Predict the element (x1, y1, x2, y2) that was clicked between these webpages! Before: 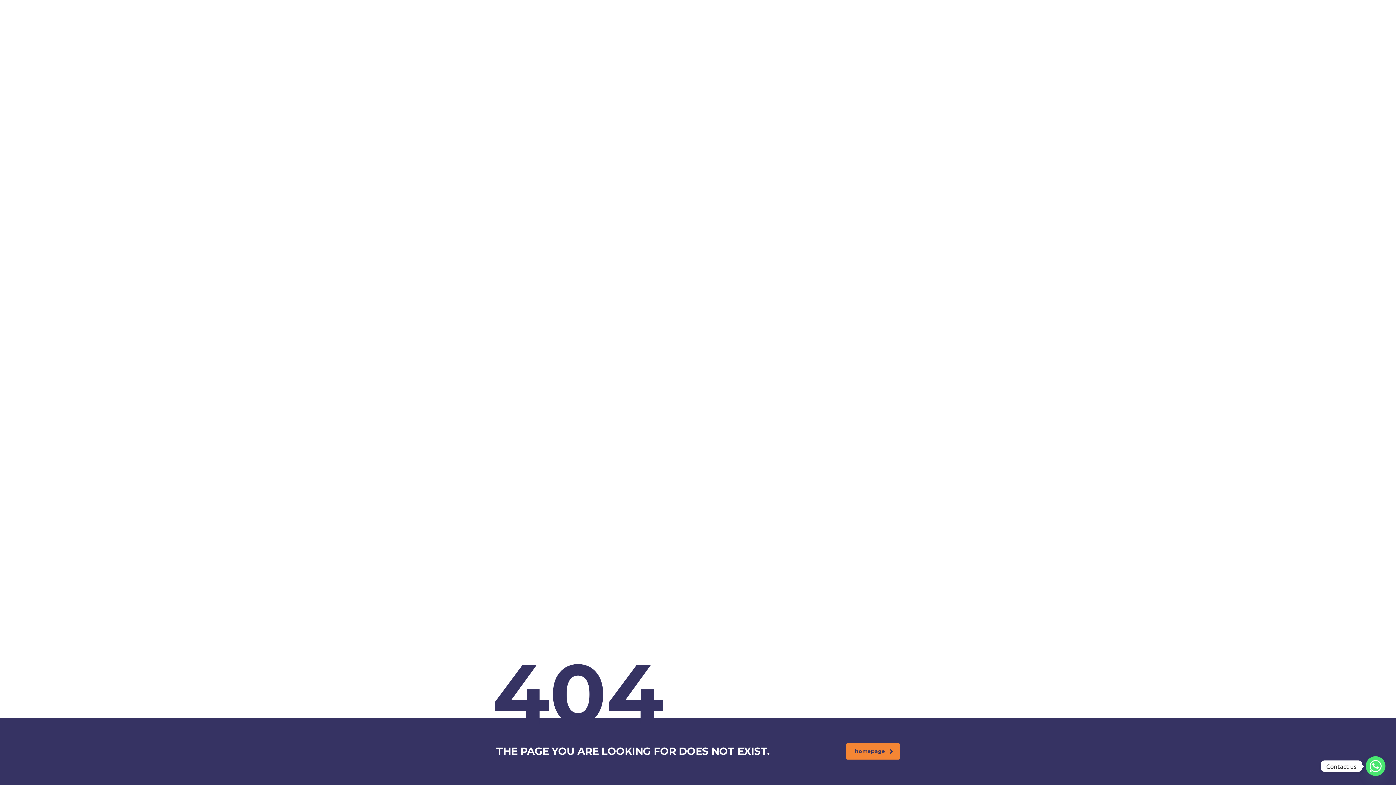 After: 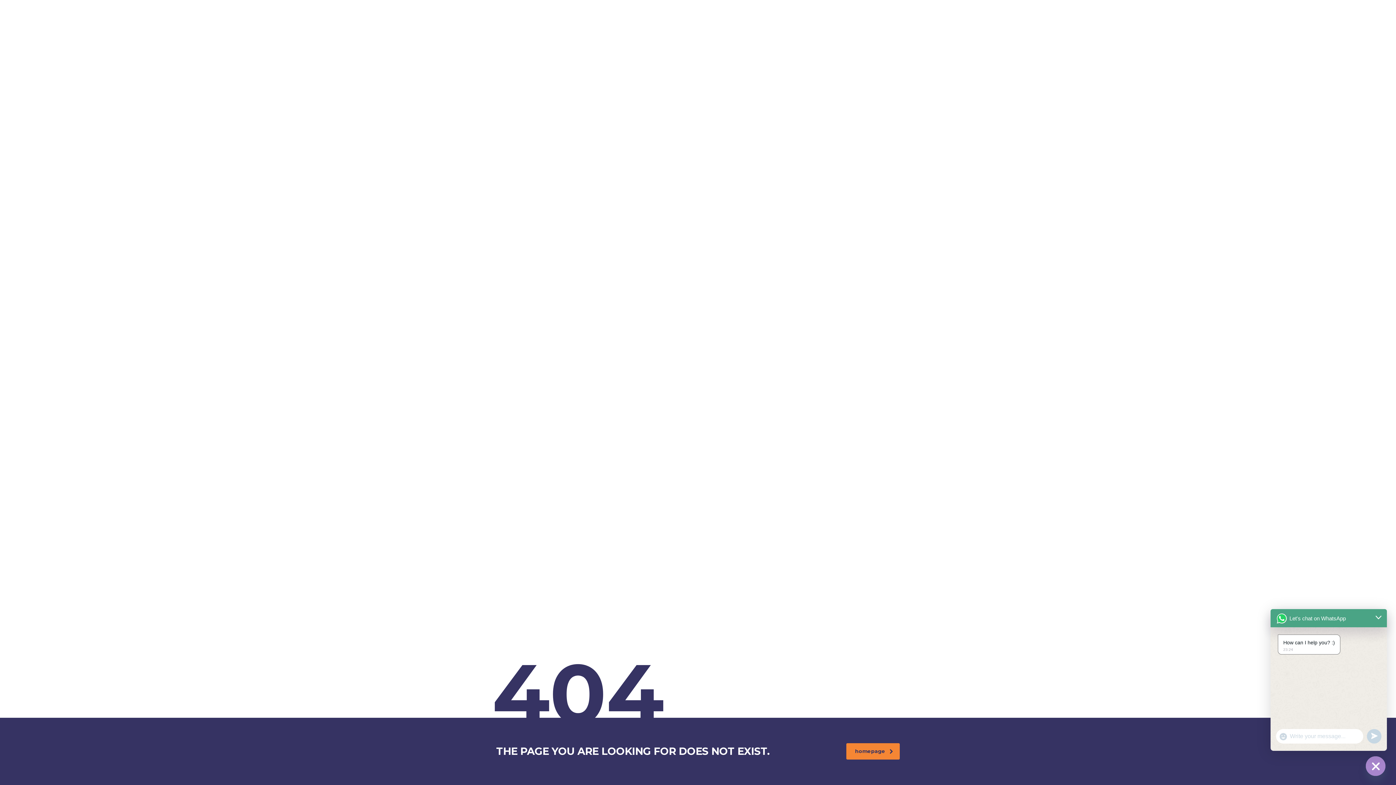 Action: label: Whatsapp bbox: (1366, 756, 1385, 776)